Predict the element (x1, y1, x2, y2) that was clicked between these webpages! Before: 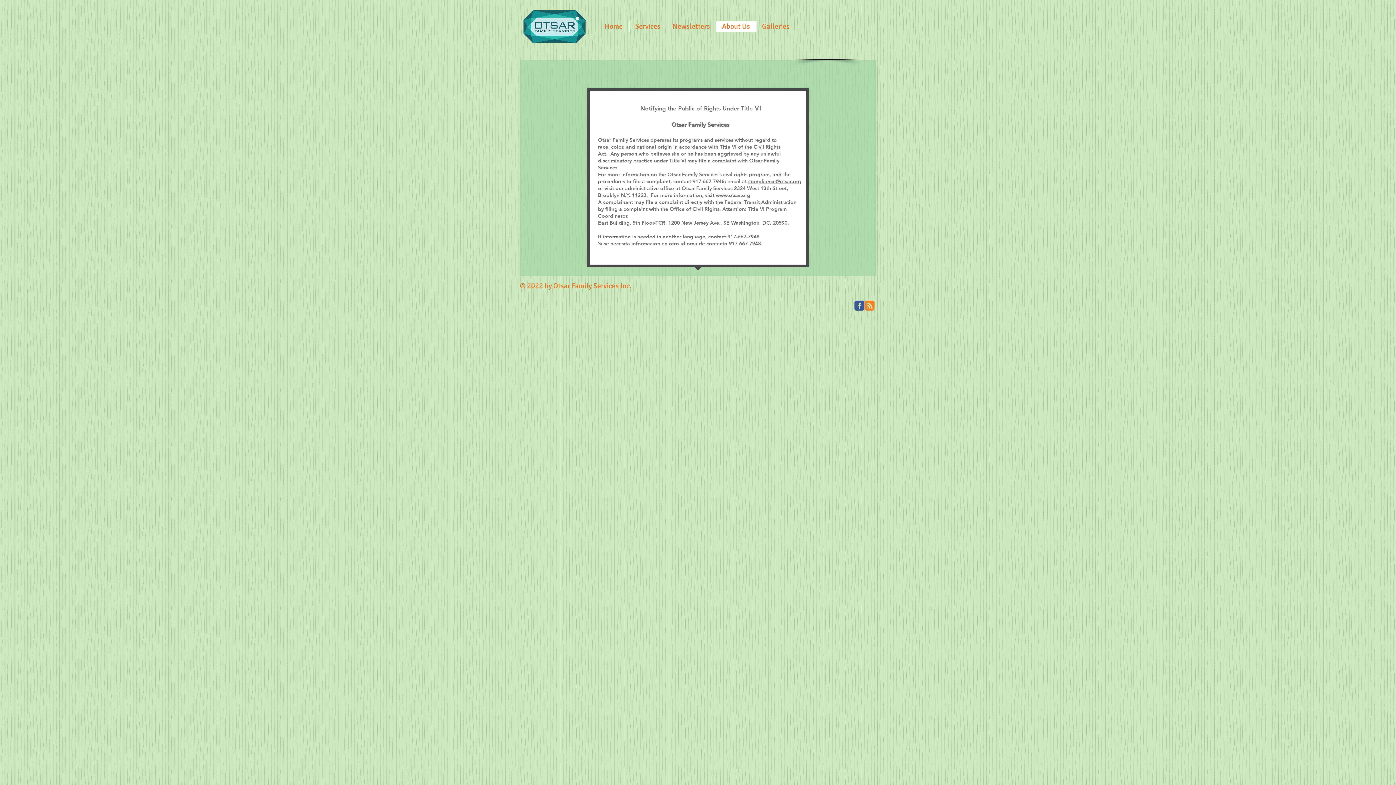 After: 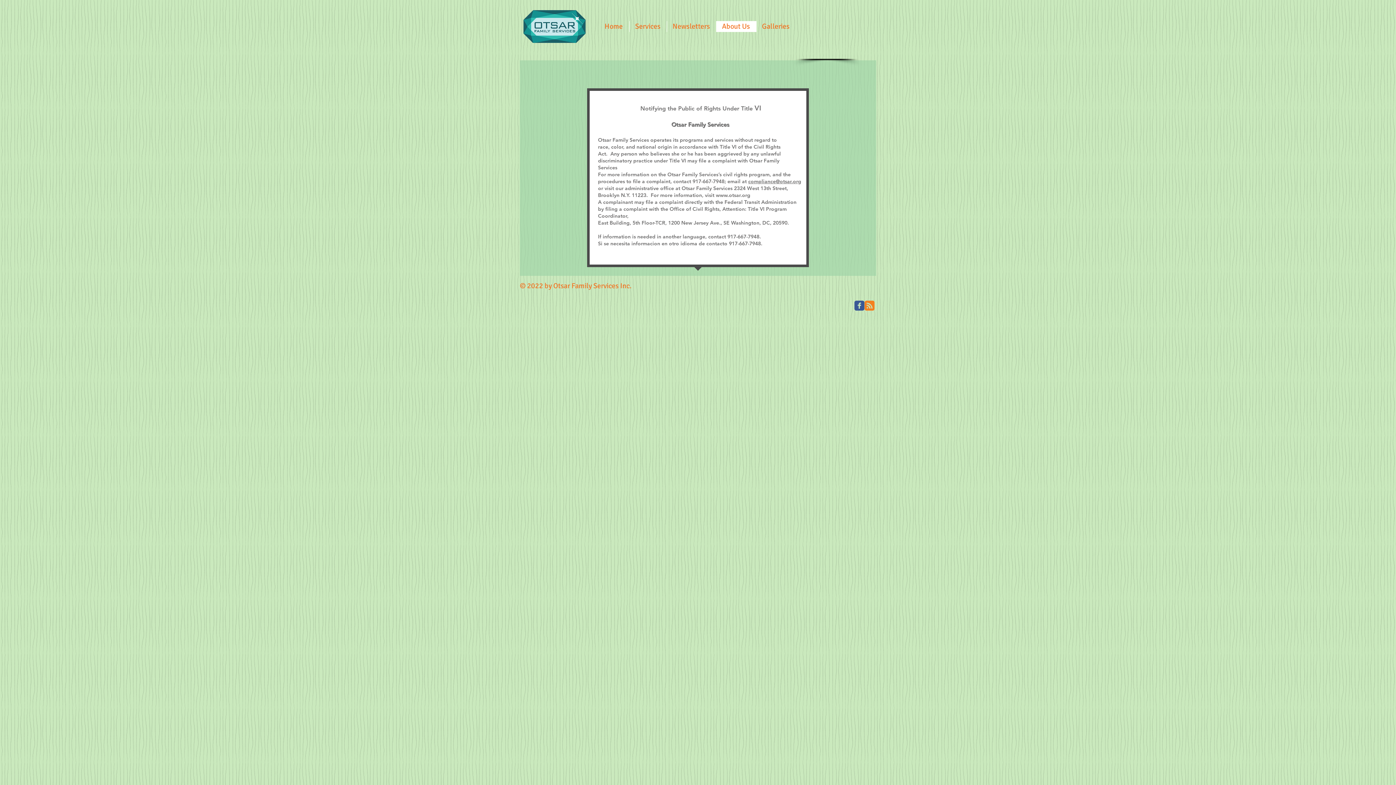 Action: bbox: (864, 300, 874, 310)